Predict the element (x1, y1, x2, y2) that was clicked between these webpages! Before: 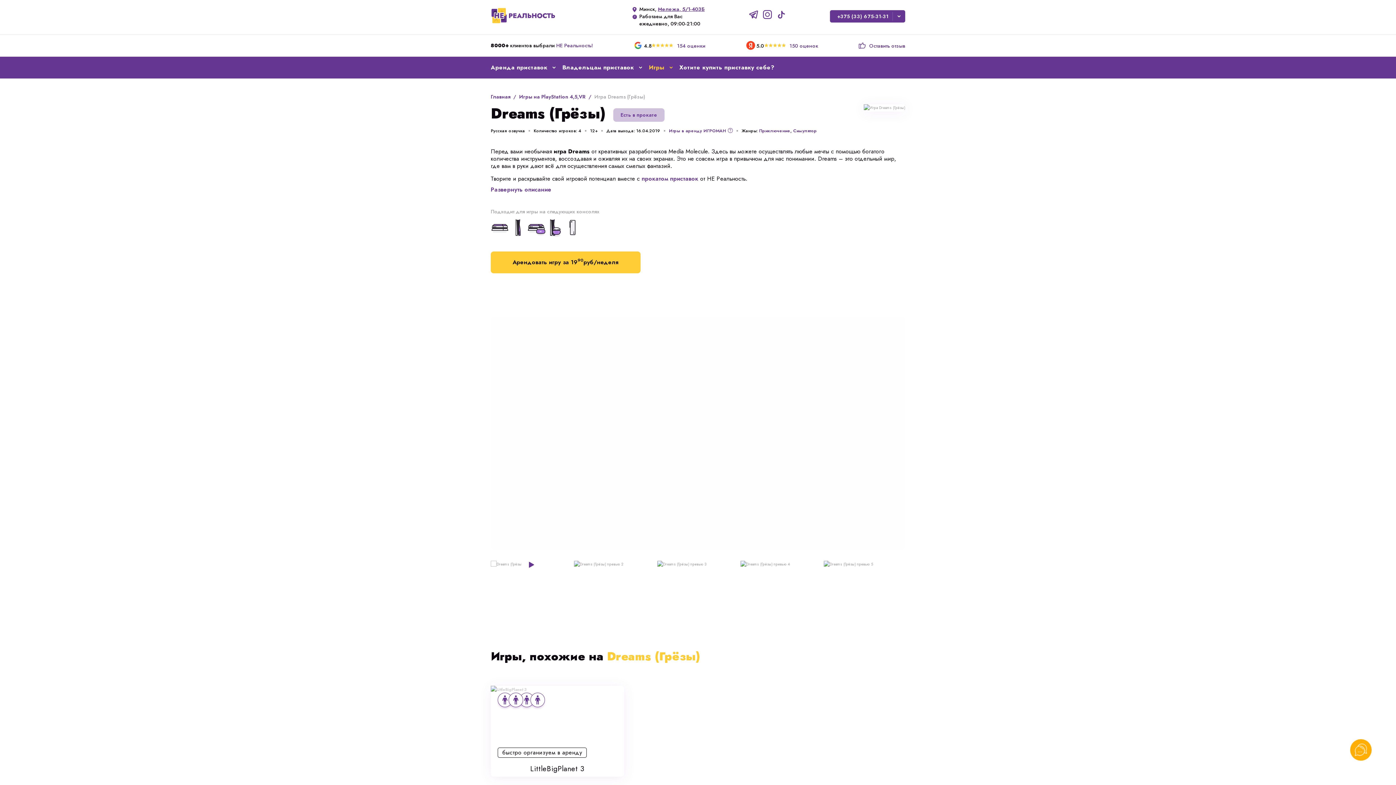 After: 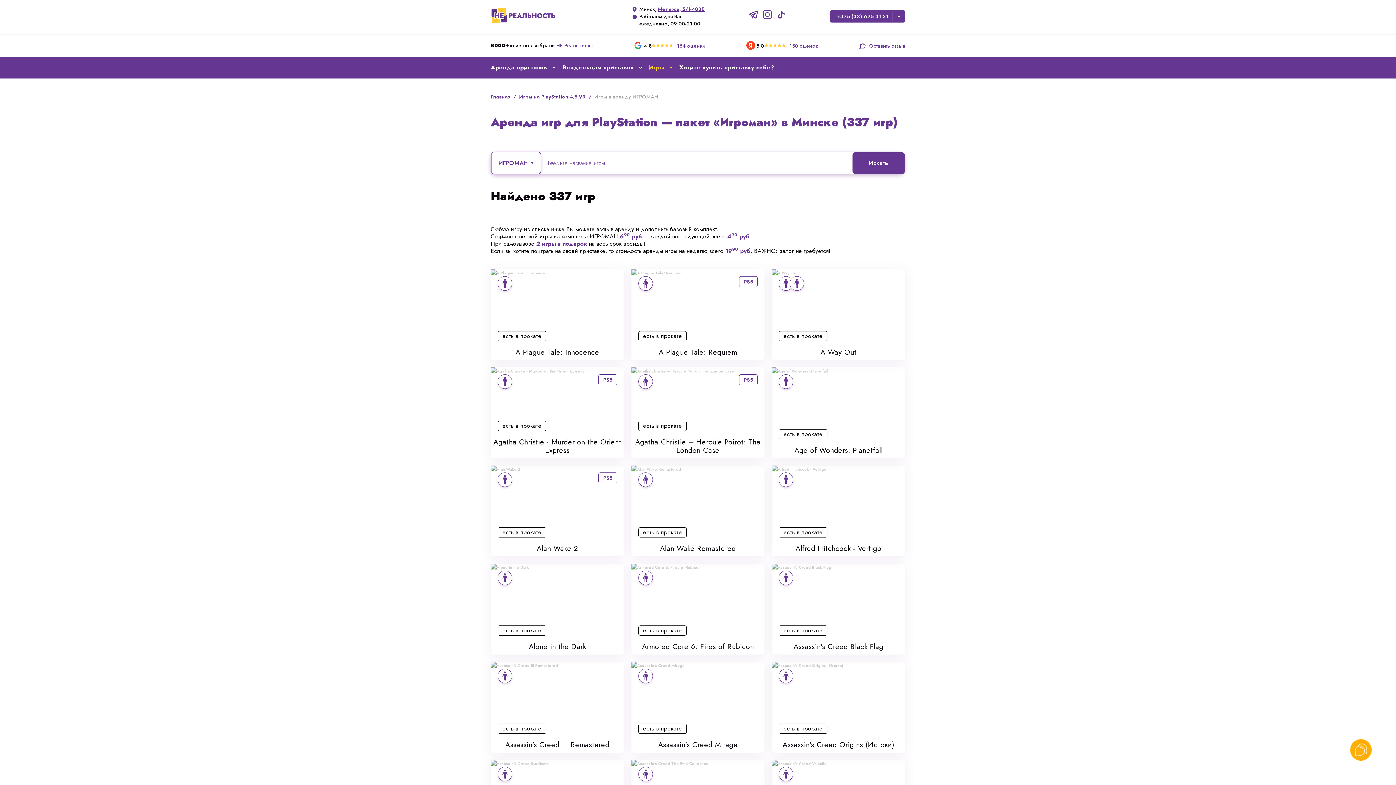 Action: label: Игры в аренду ИГРОМАН bbox: (669, 127, 733, 134)